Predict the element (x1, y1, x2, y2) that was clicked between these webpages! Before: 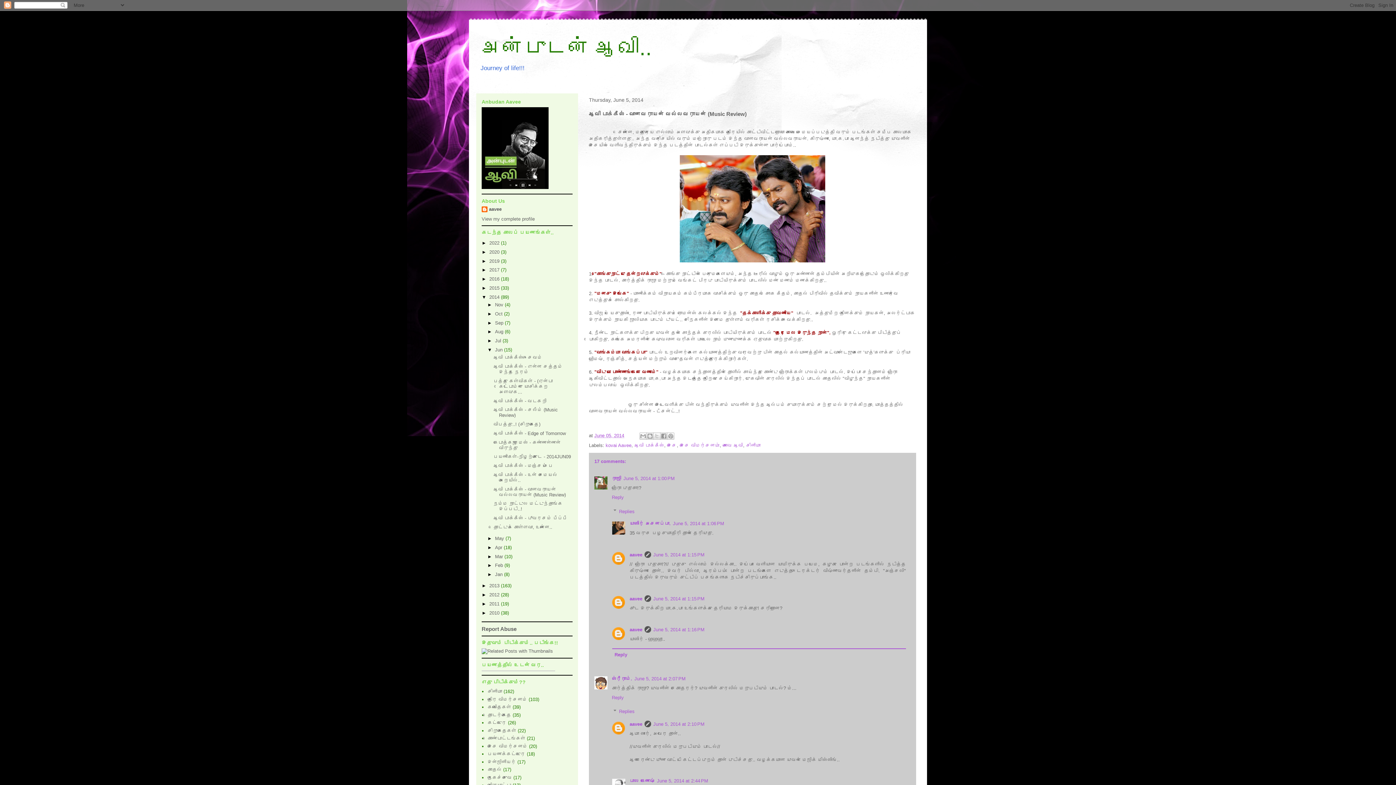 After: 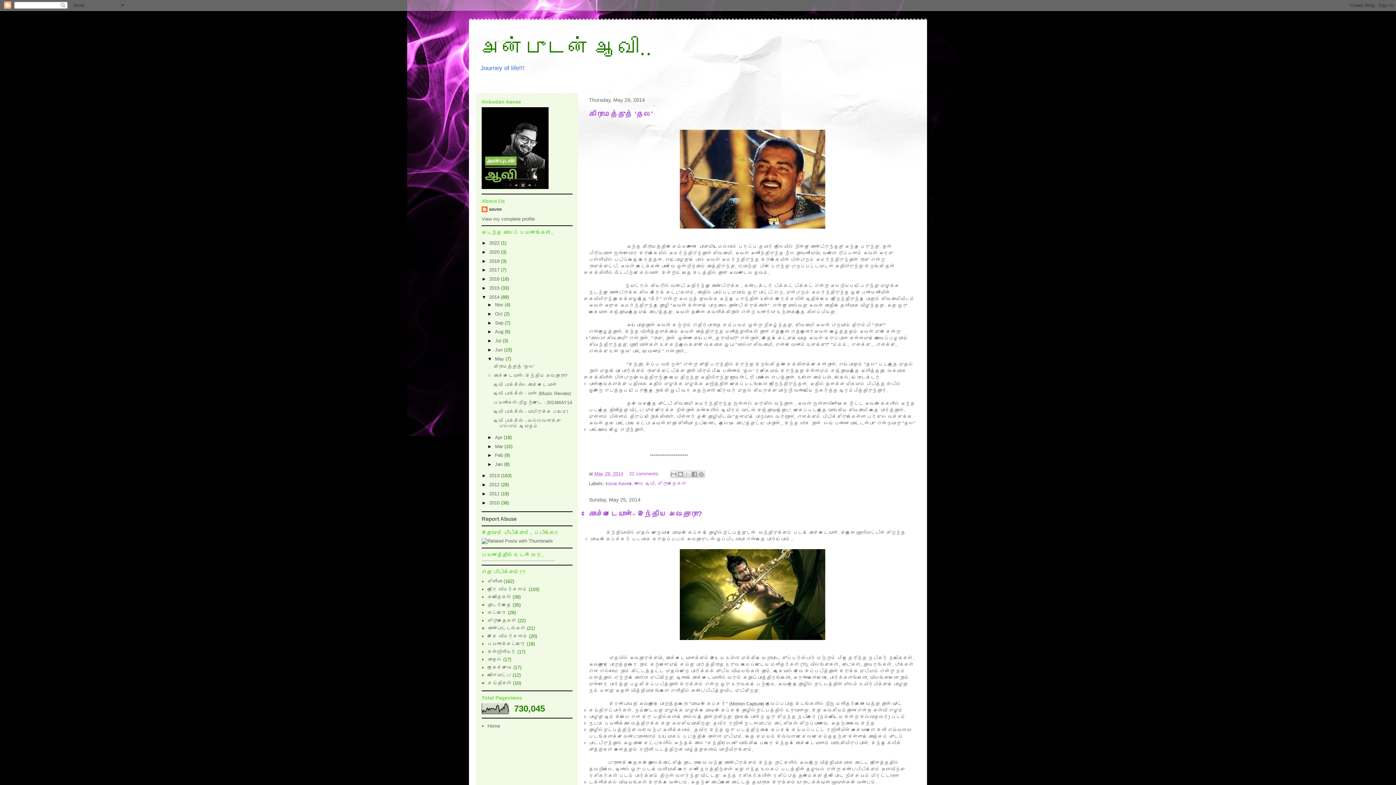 Action: label: May  bbox: (495, 536, 505, 541)